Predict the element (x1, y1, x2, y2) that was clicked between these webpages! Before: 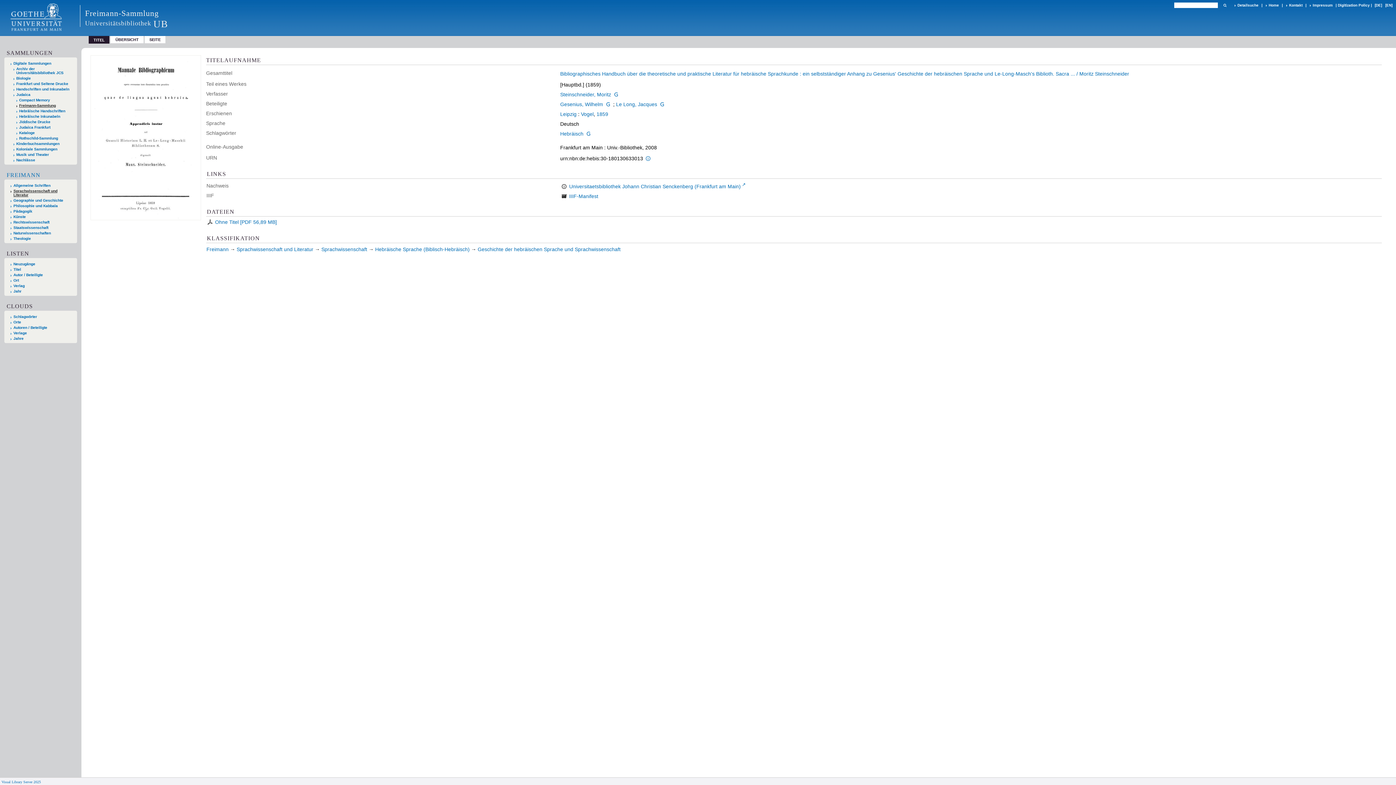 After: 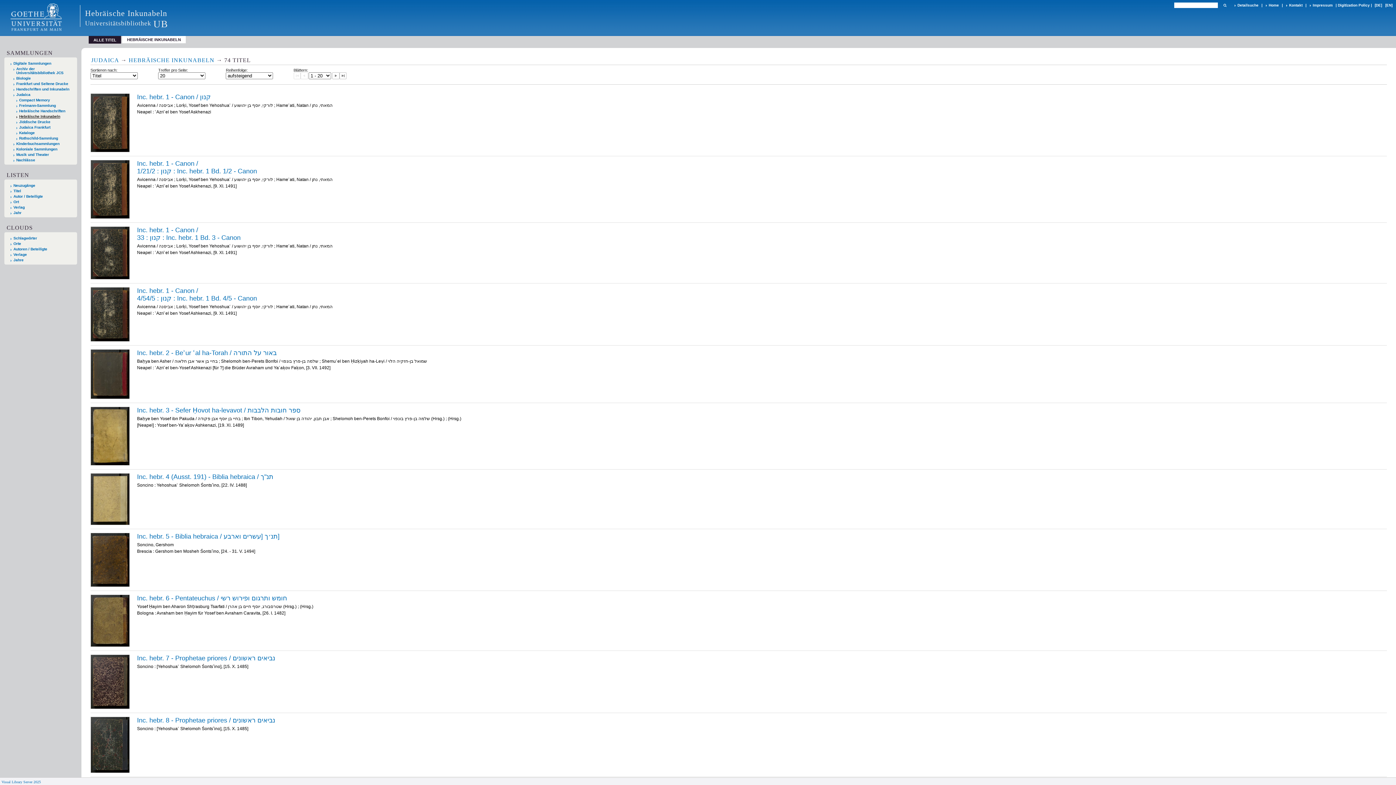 Action: label: Hebräische Inkunabeln bbox: (16, 114, 70, 118)